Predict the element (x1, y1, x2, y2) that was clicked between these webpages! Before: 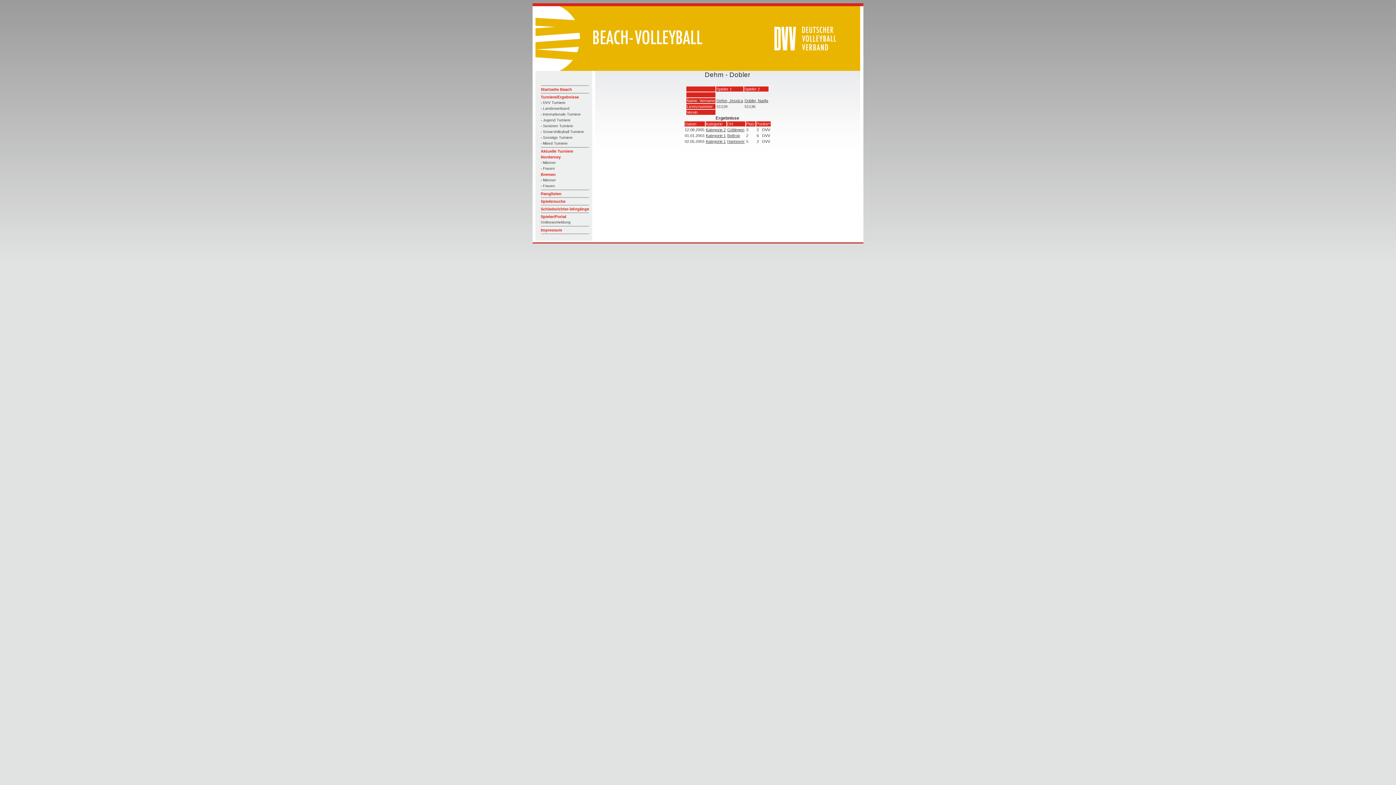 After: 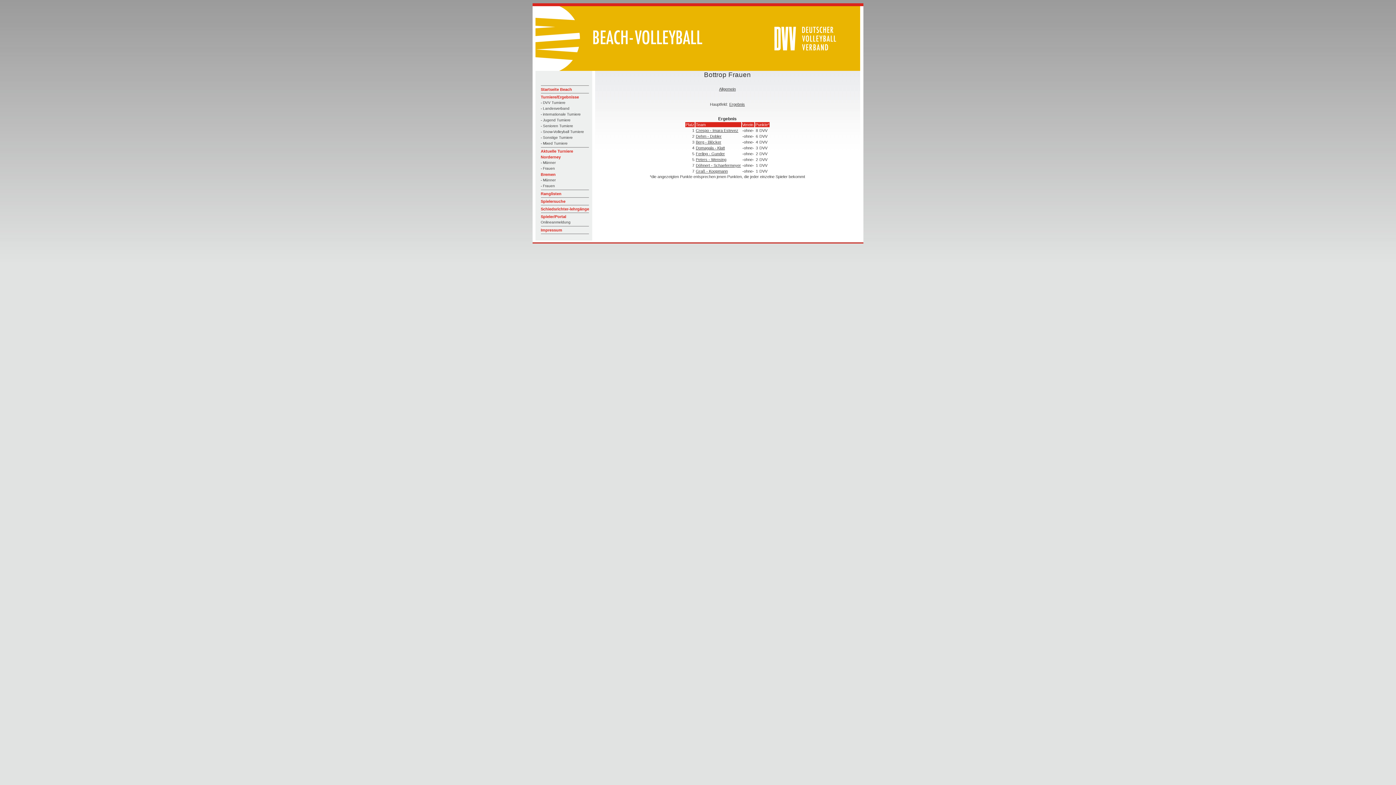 Action: bbox: (727, 133, 740, 137) label: Bottrop